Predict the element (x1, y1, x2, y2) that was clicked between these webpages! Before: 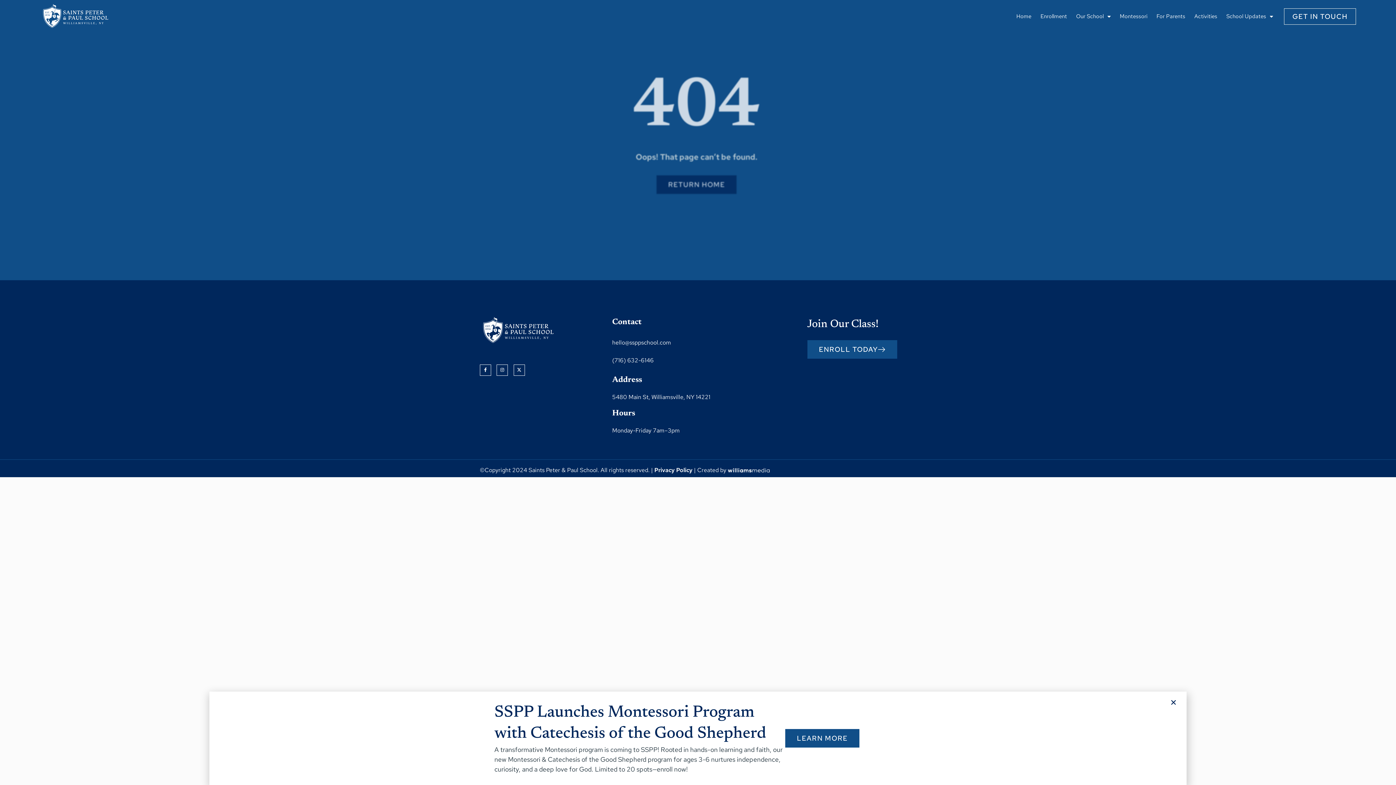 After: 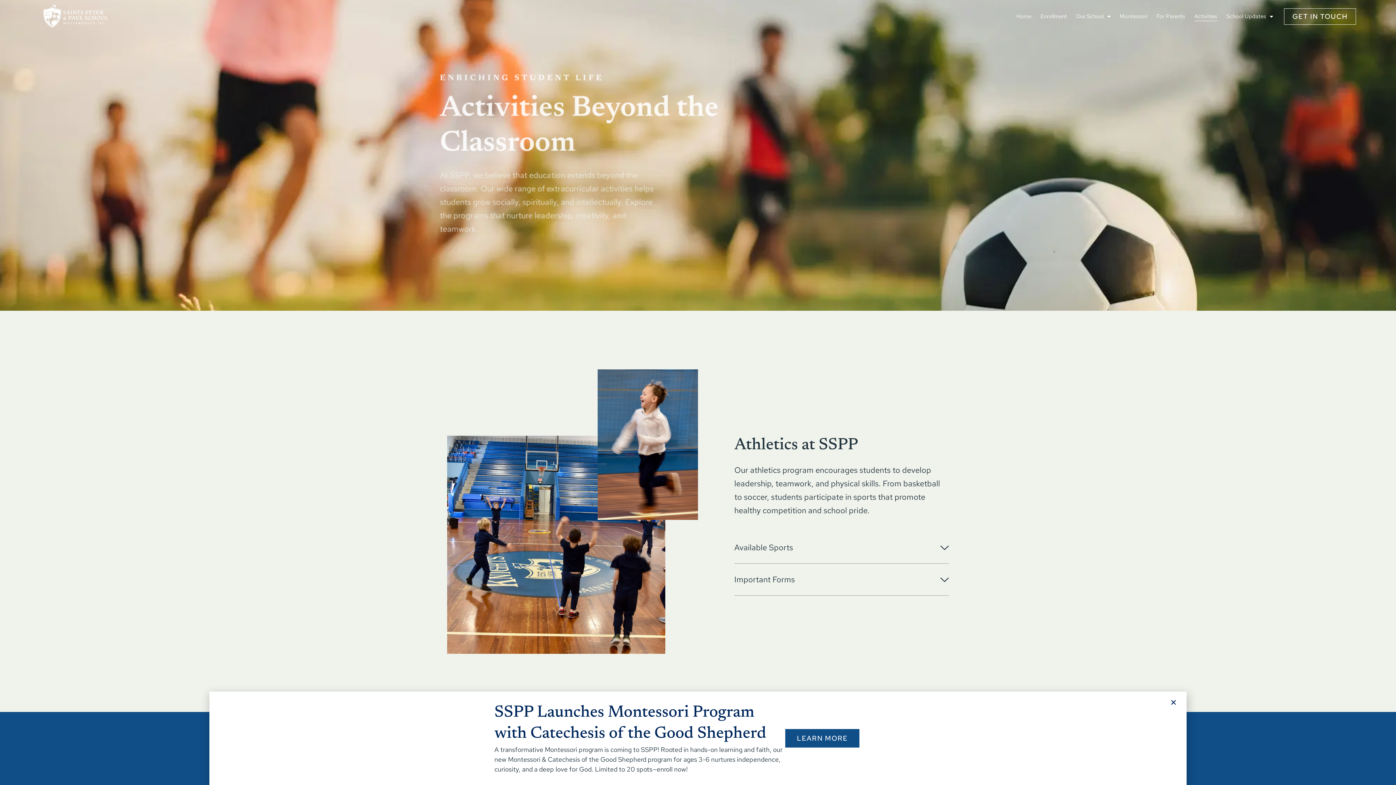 Action: bbox: (1194, 12, 1217, 21) label: Activities